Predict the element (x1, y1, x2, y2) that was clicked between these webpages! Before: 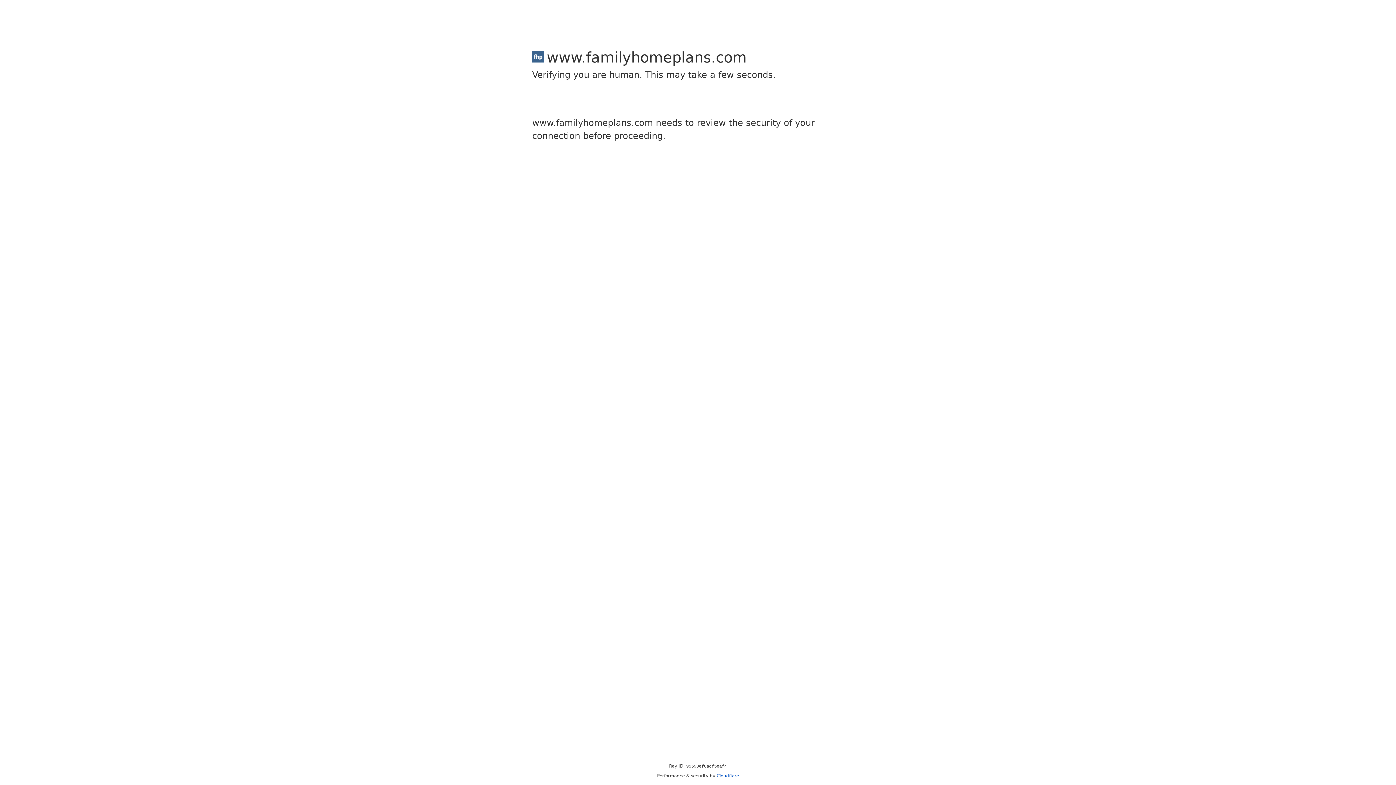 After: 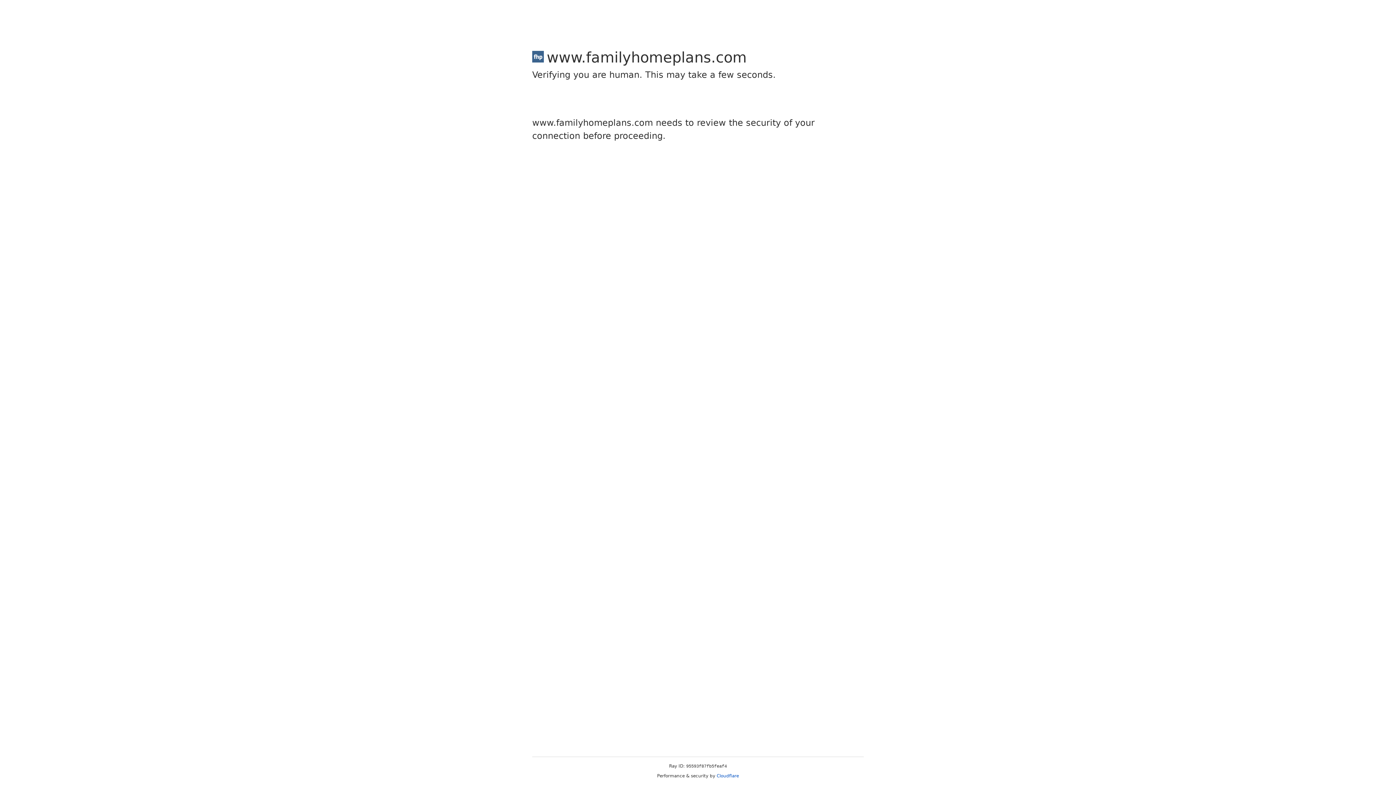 Action: label: Cloudflare bbox: (716, 773, 739, 778)